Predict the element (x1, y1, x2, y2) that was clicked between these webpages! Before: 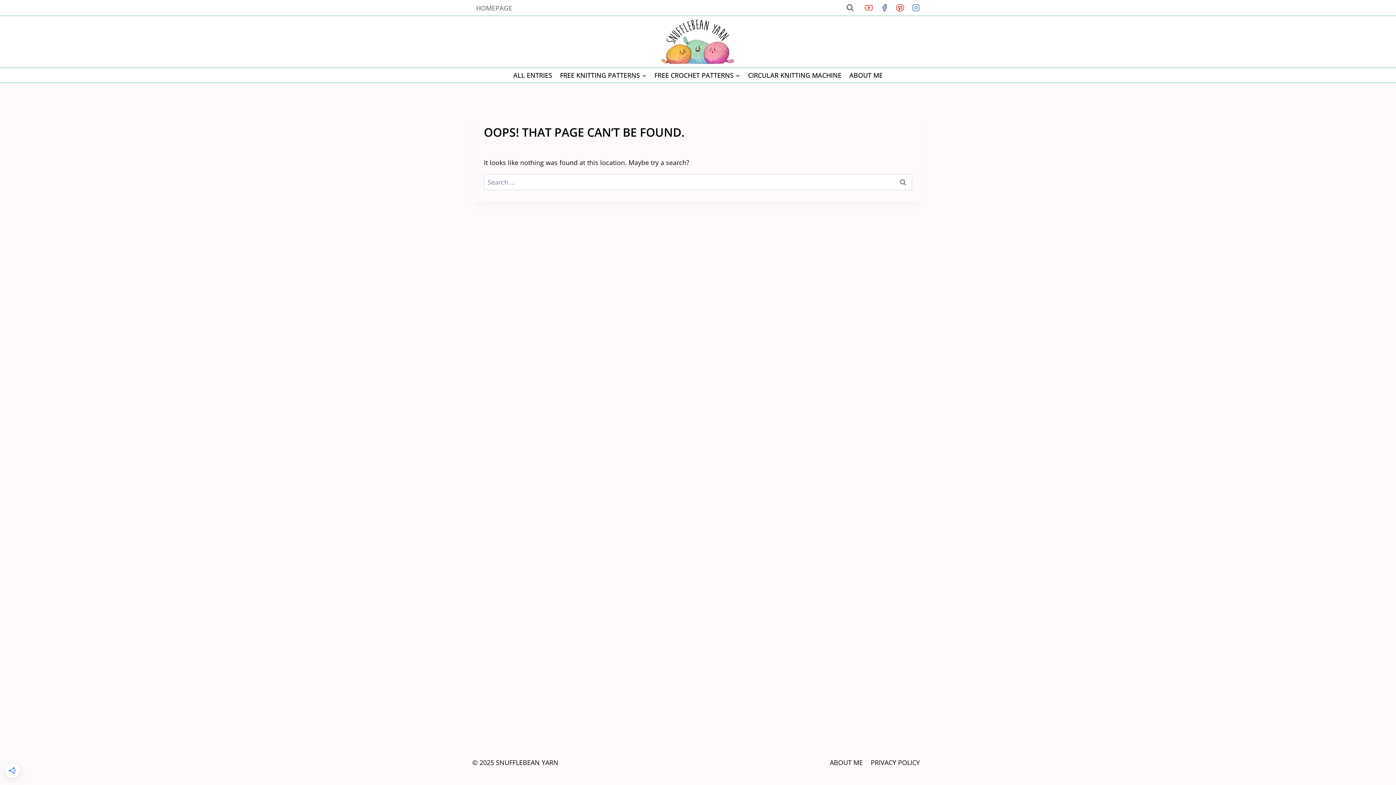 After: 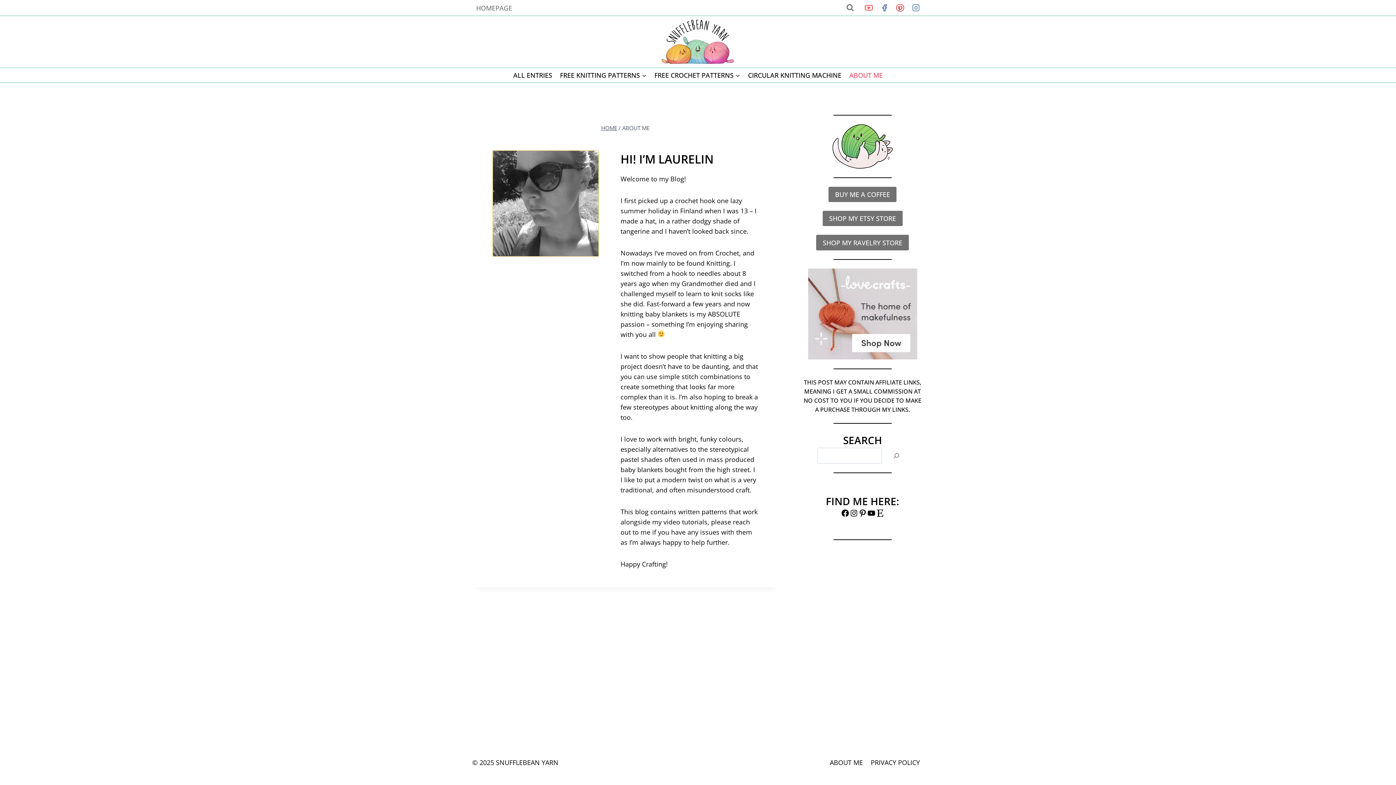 Action: bbox: (826, 755, 867, 769) label: ABOUT ME